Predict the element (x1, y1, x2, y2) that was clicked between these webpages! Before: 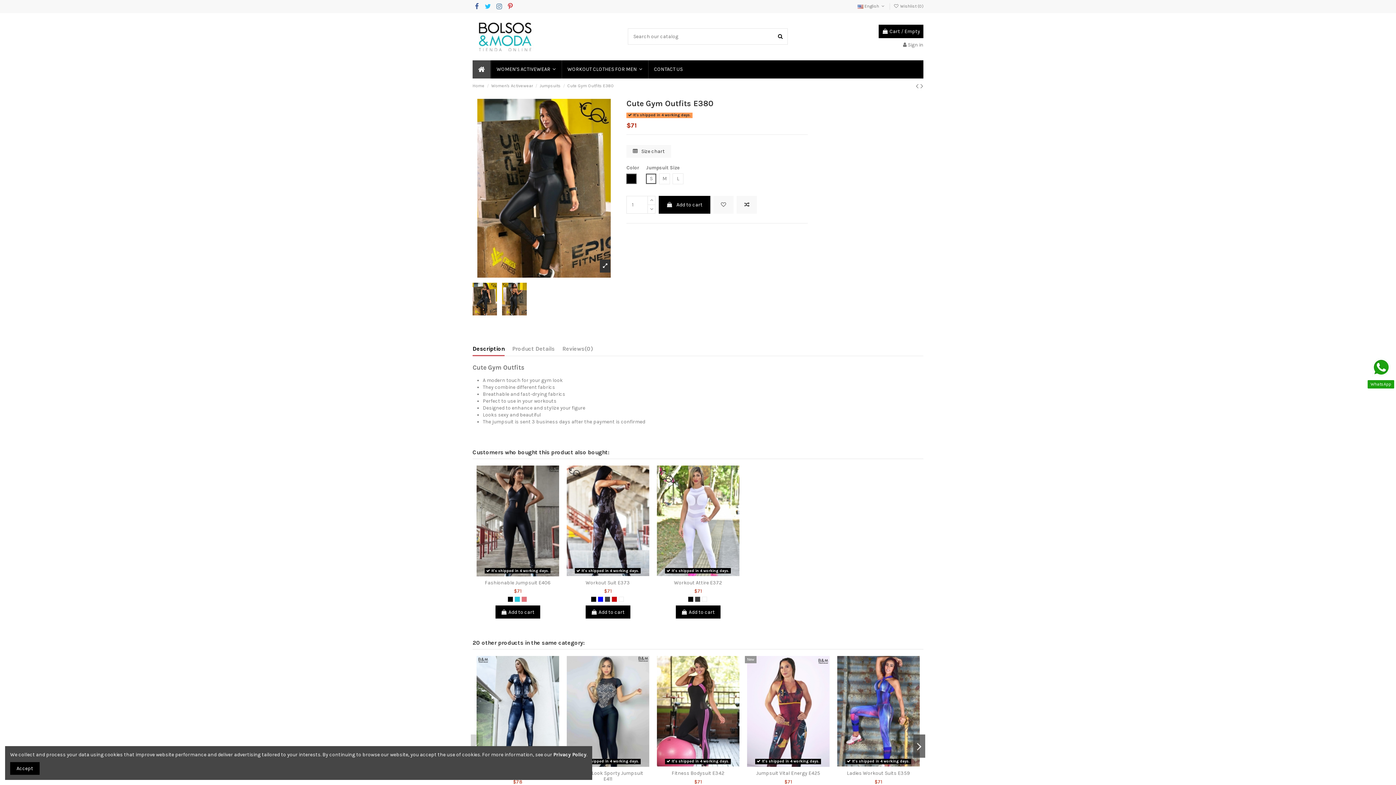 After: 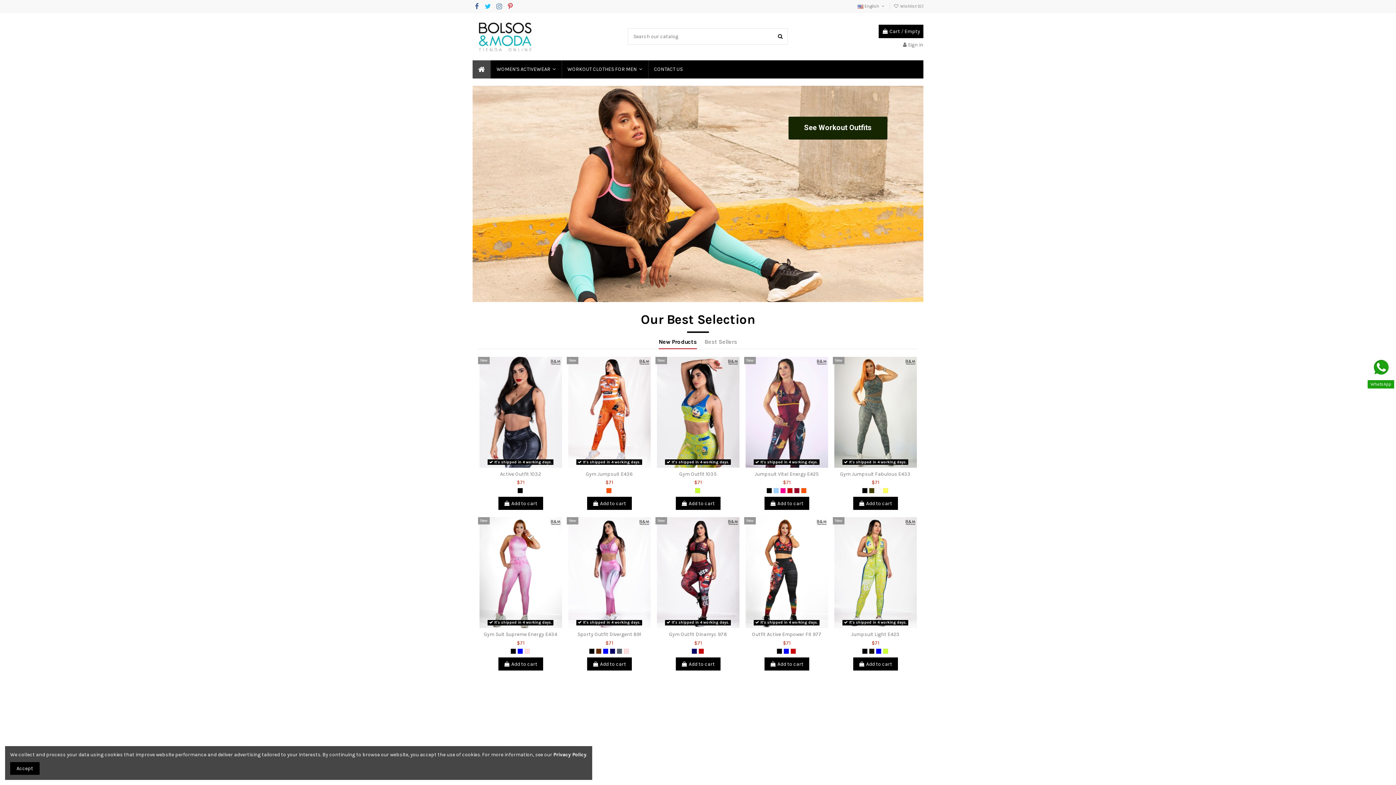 Action: label: Home bbox: (472, 83, 484, 88)